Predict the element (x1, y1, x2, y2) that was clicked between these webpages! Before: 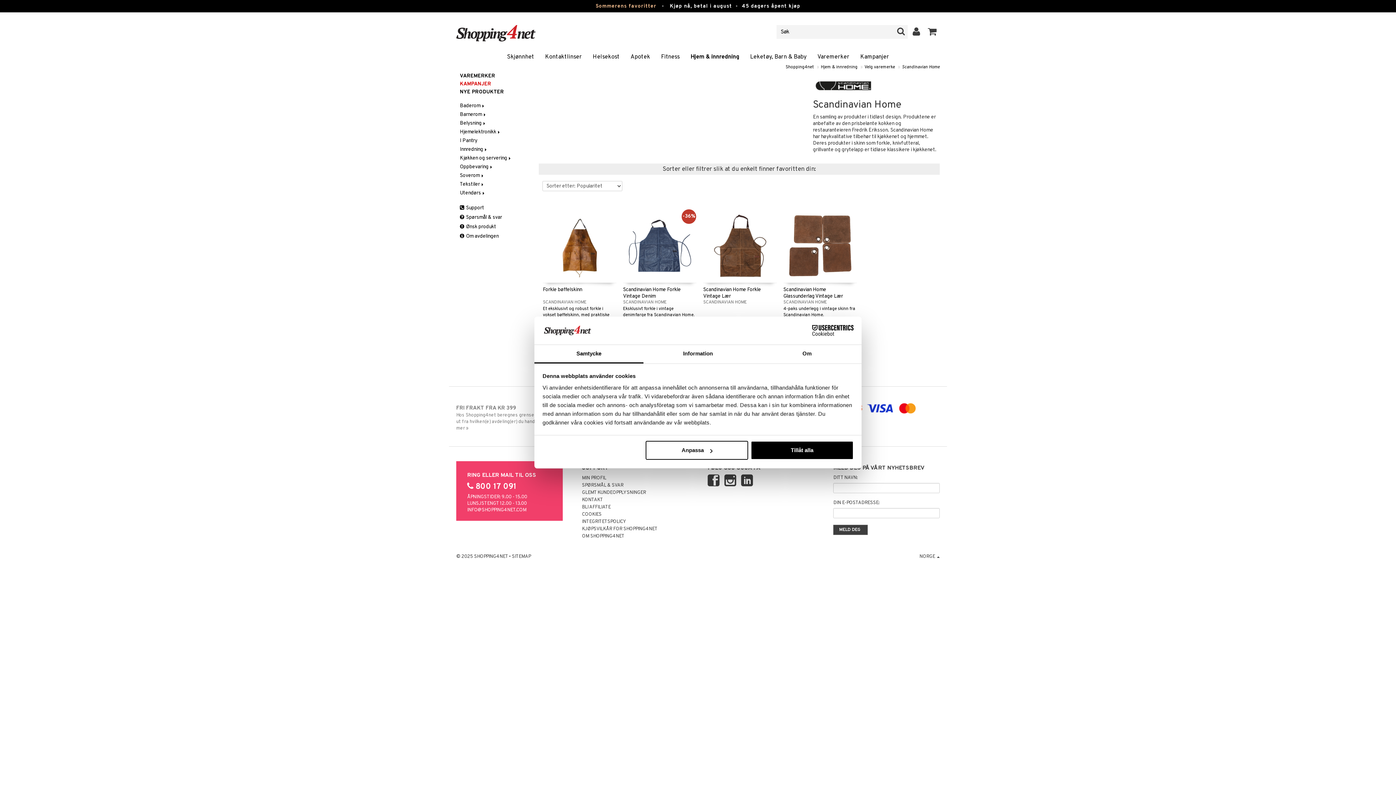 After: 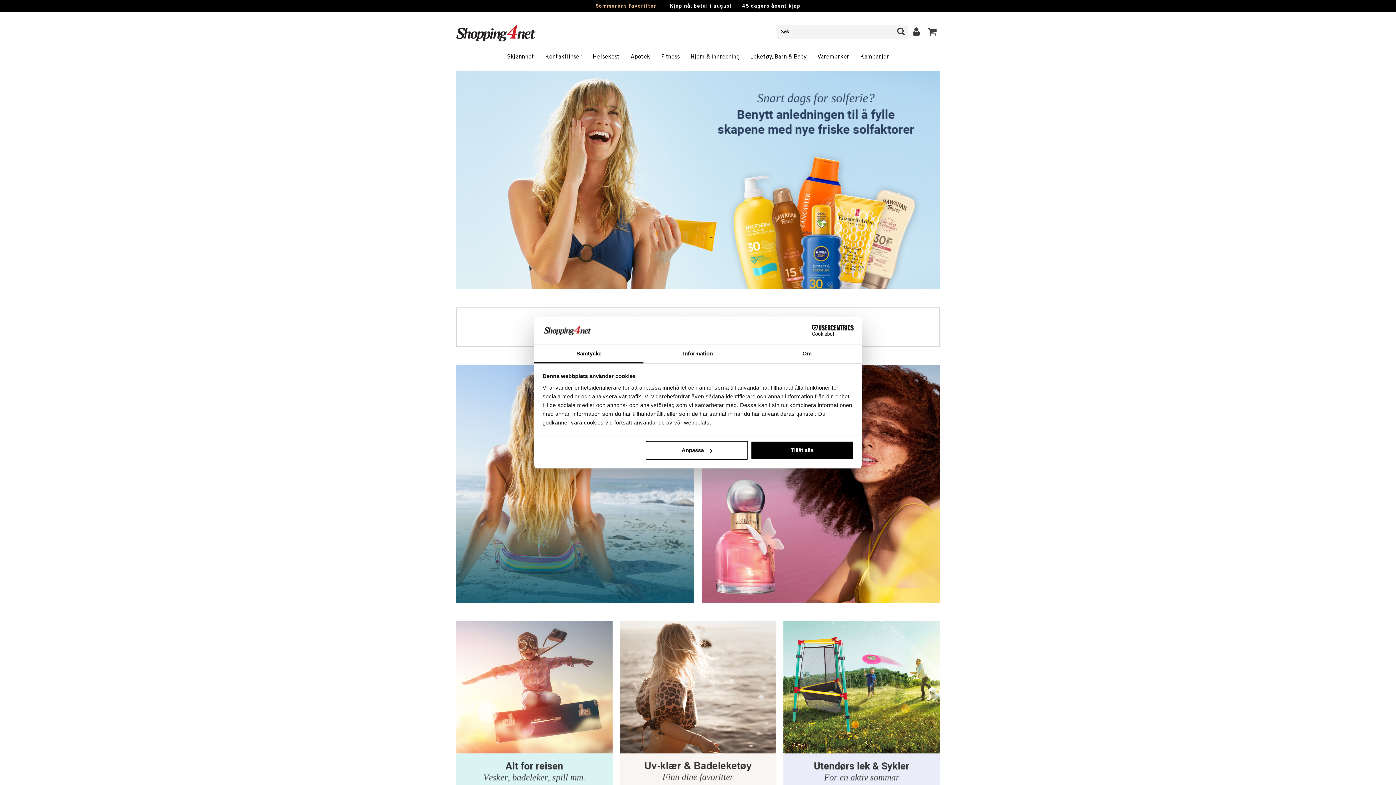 Action: bbox: (456, 12, 535, 41)